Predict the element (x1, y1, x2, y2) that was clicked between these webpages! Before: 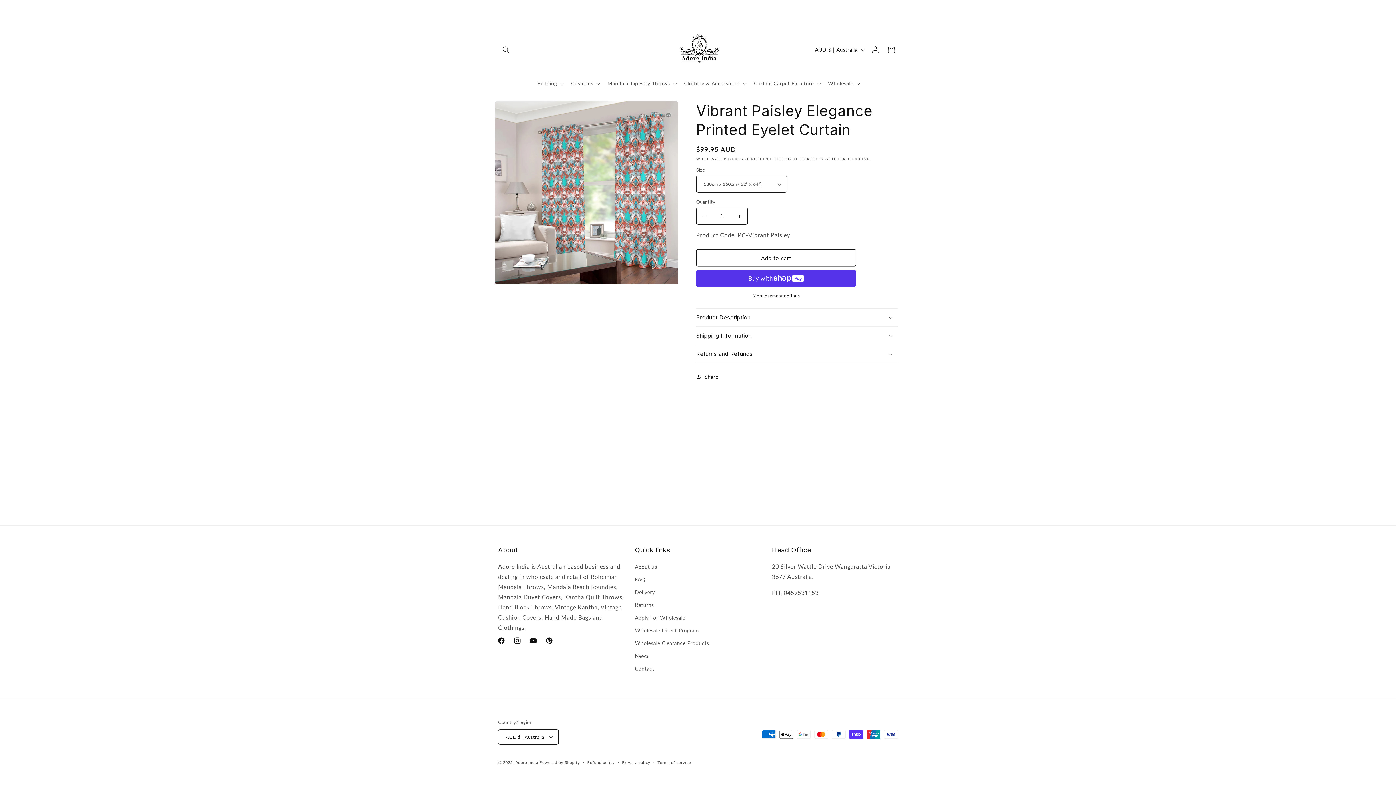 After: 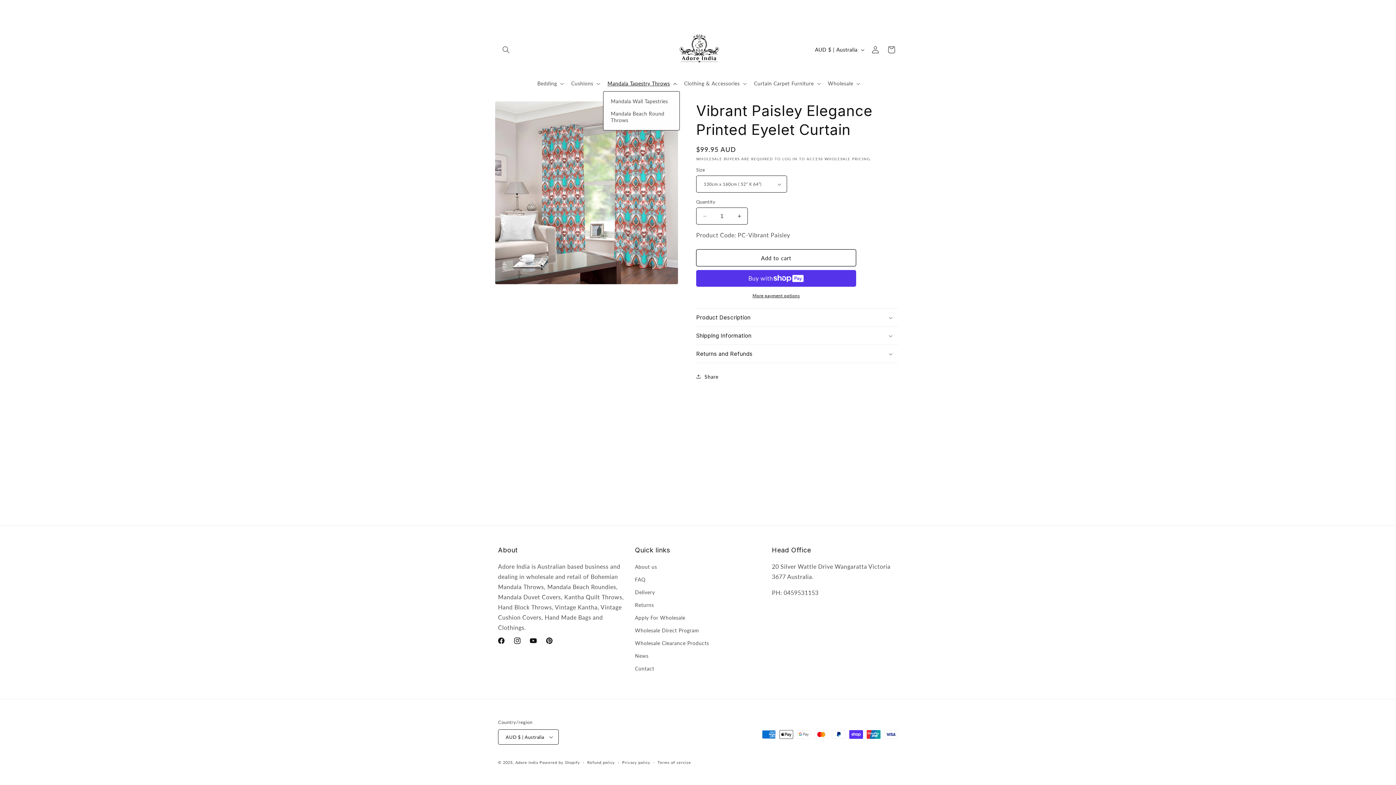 Action: label: Mandala Tapestry Throws bbox: (603, 76, 679, 91)